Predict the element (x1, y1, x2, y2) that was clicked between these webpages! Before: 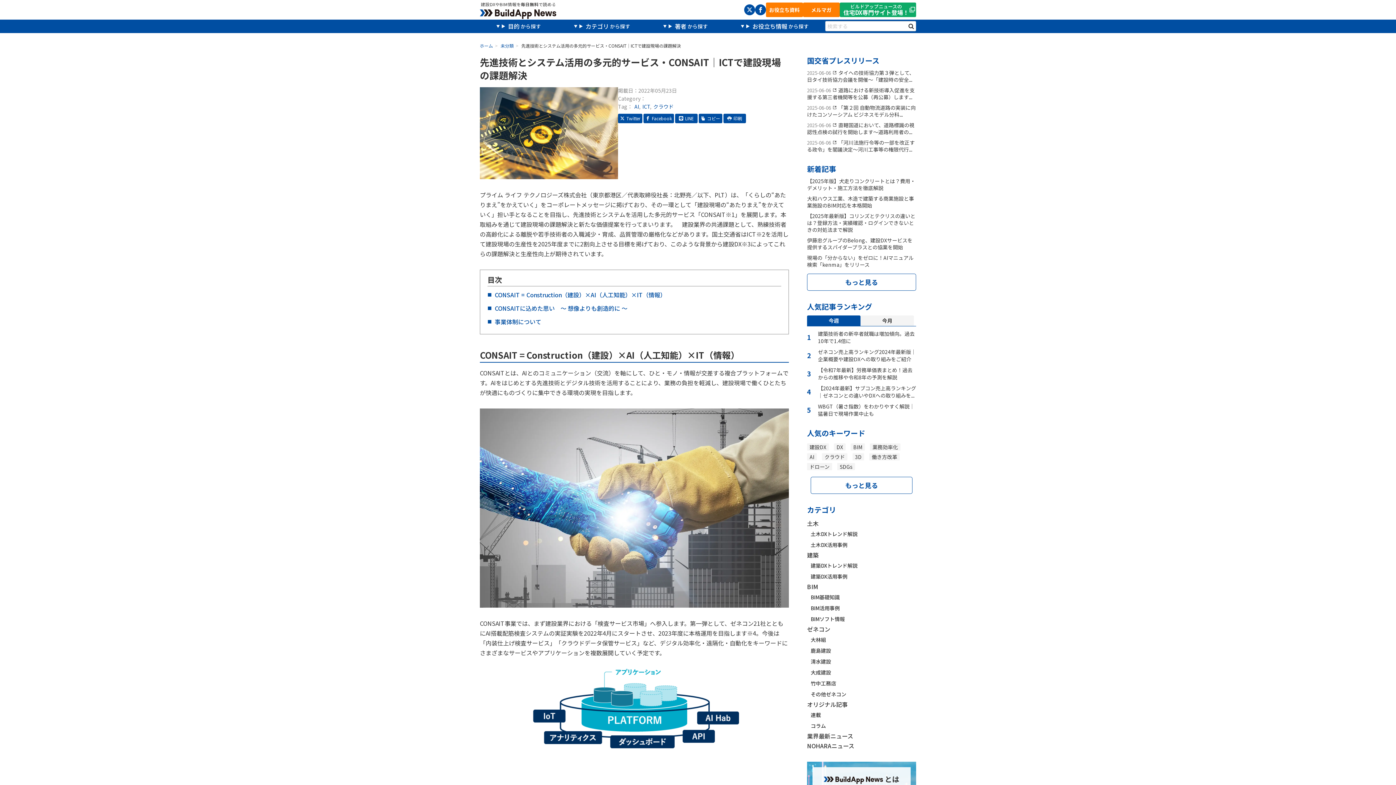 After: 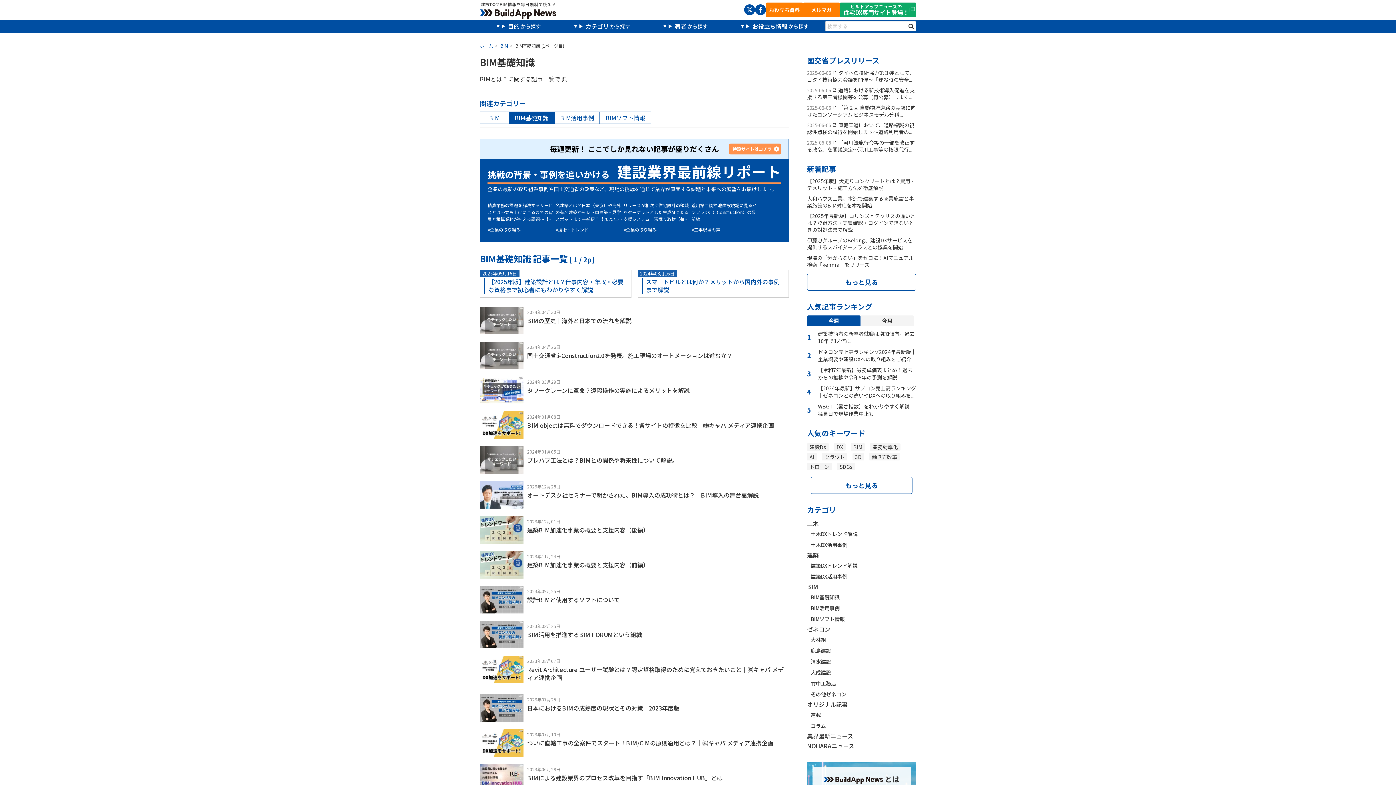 Action: label: BIM基礎知識 bbox: (810, 591, 916, 602)